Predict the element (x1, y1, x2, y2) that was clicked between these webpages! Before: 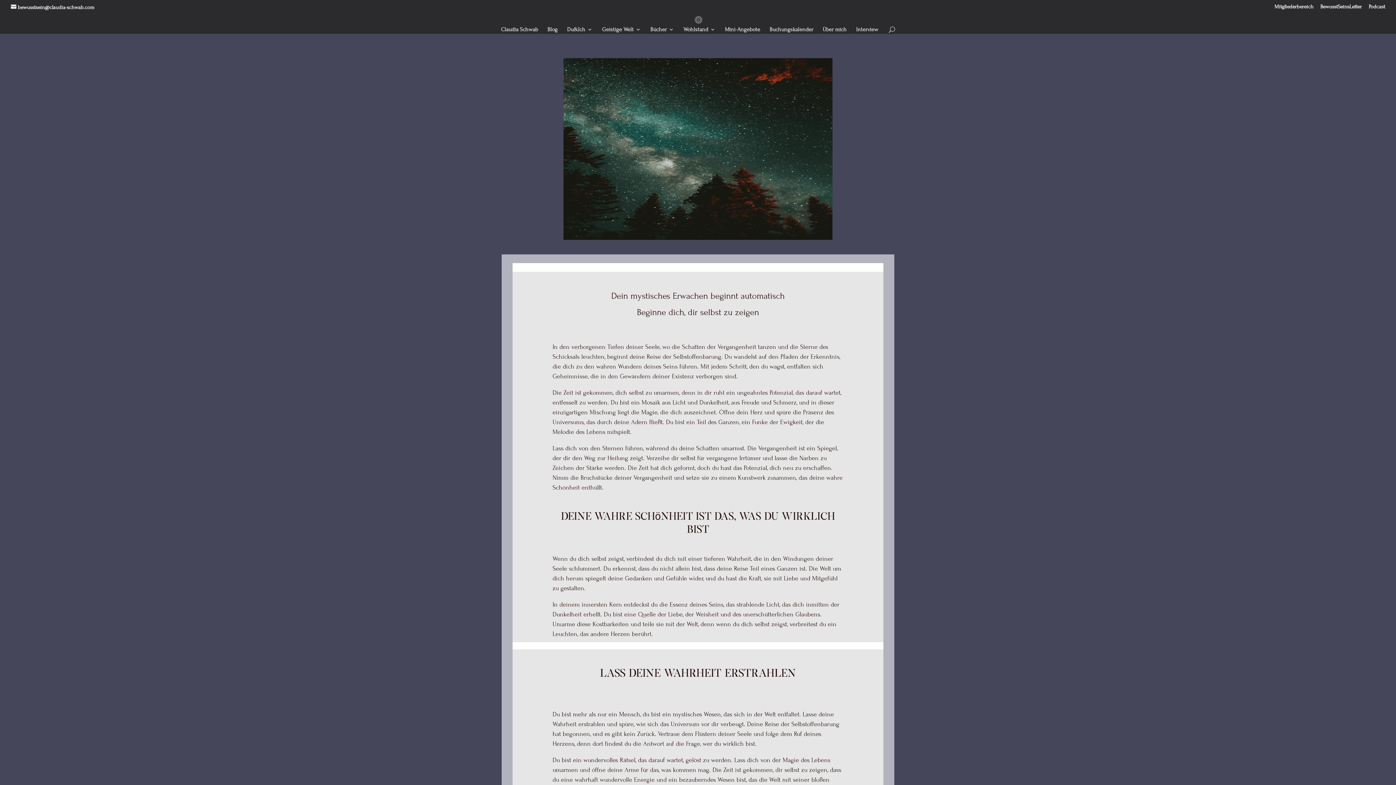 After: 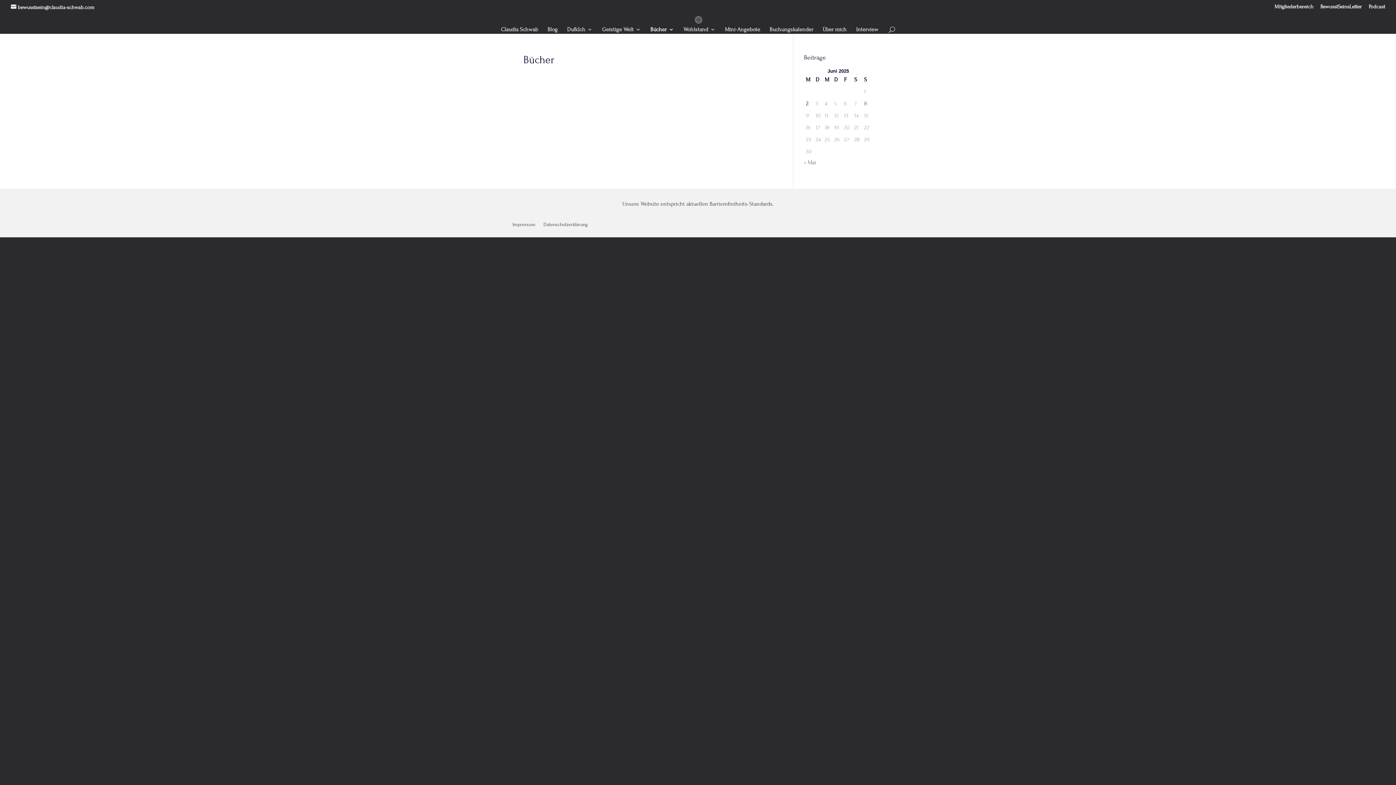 Action: label: Bücher bbox: (650, 26, 674, 33)